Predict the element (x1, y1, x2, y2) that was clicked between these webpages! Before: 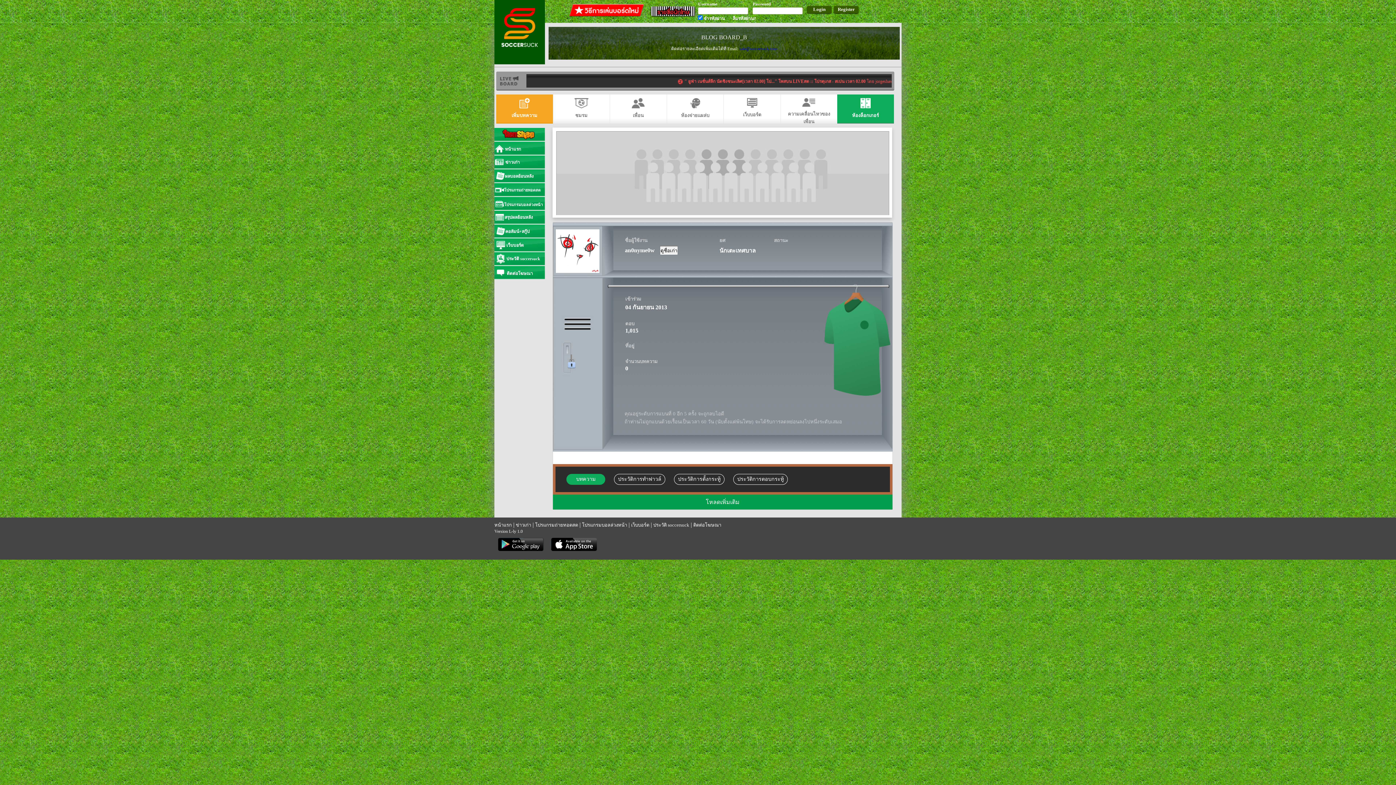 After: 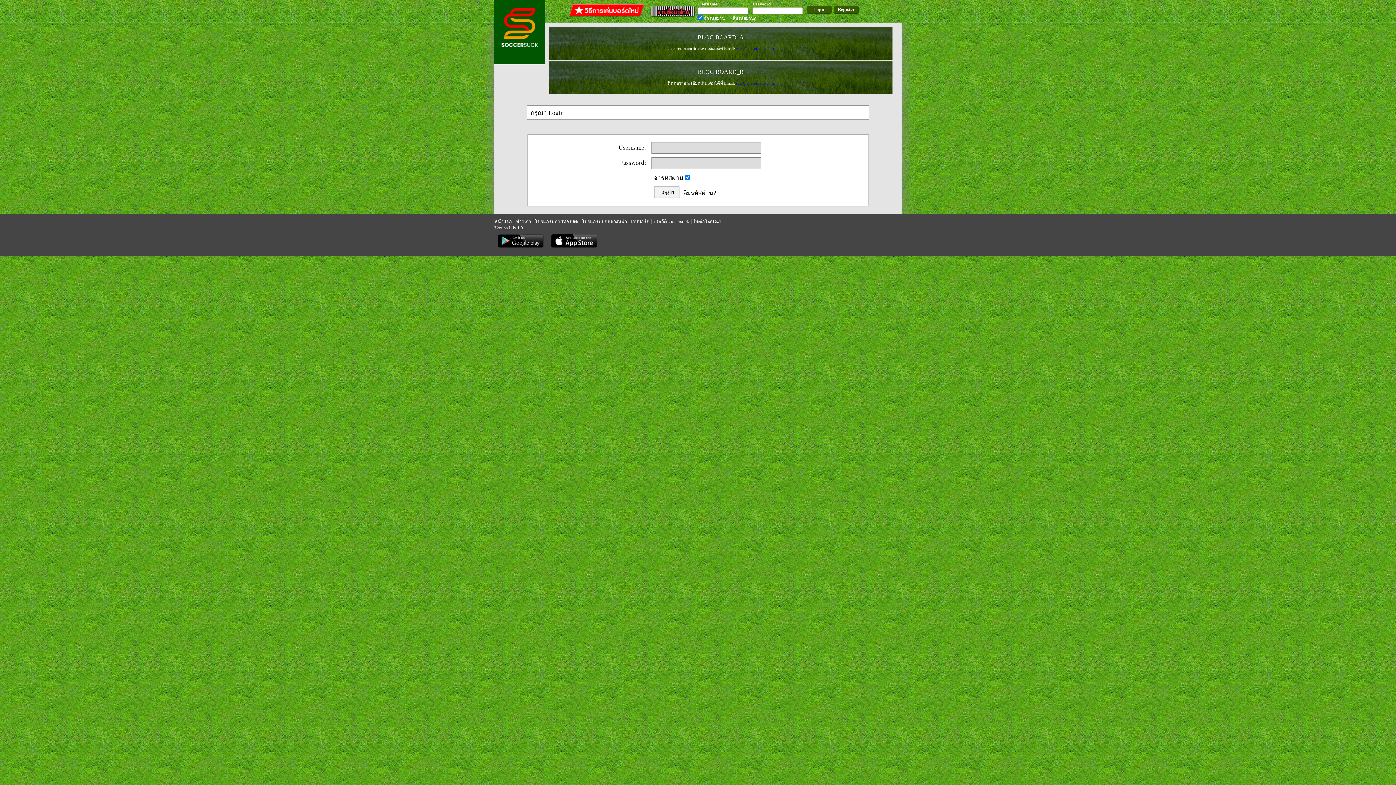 Action: bbox: (837, 94, 894, 123) label: ห้องล็อกเกอร์